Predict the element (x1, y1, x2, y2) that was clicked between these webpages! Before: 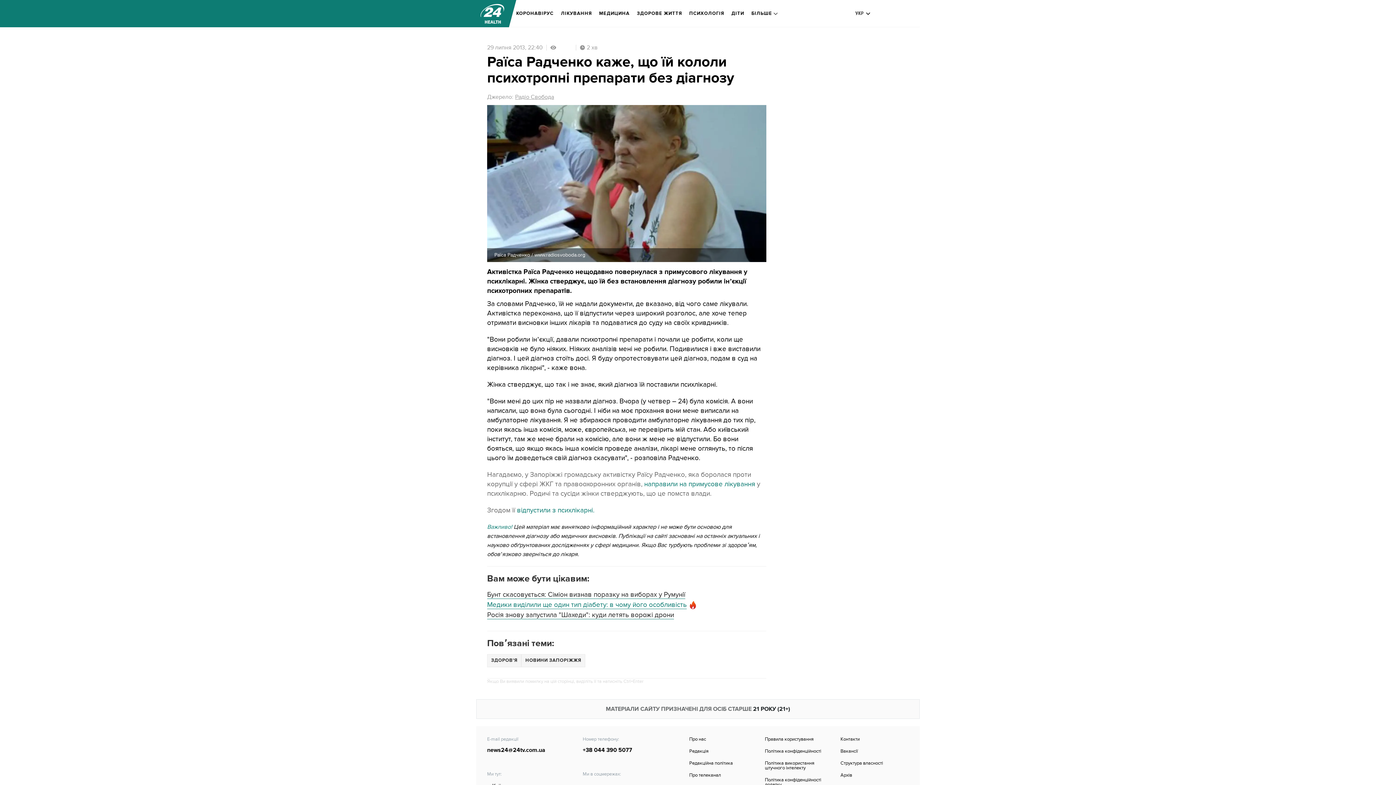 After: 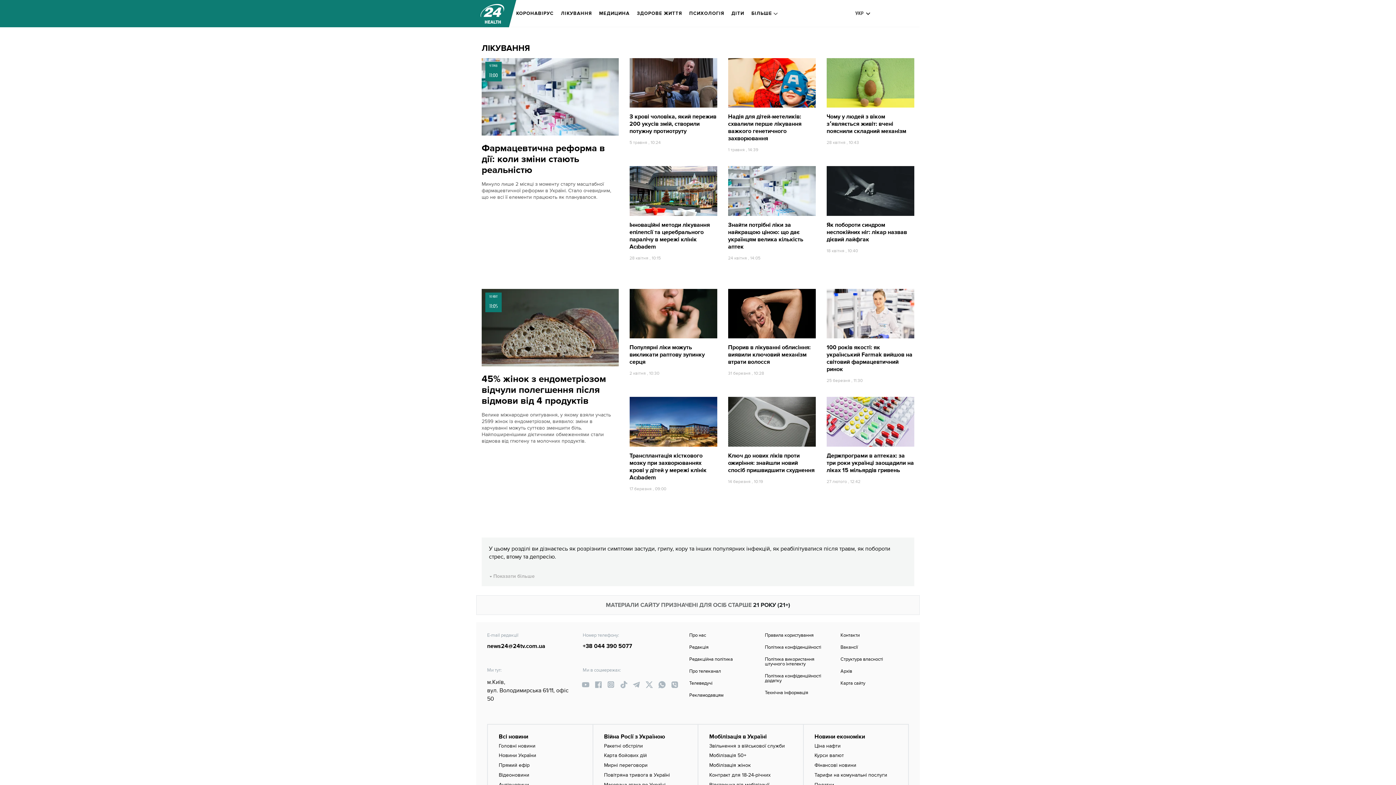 Action: bbox: (561, 5, 592, 21) label: ЛІКУВАННЯ